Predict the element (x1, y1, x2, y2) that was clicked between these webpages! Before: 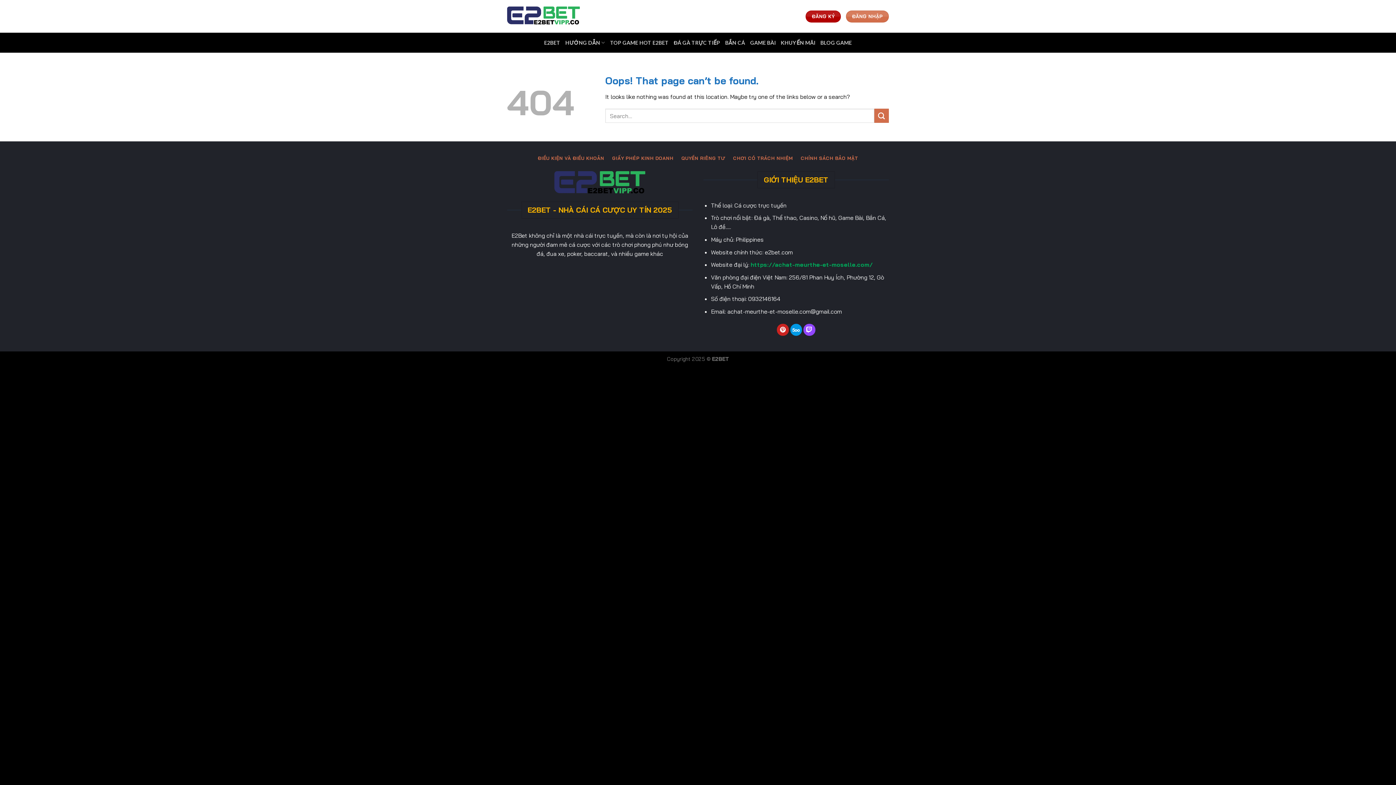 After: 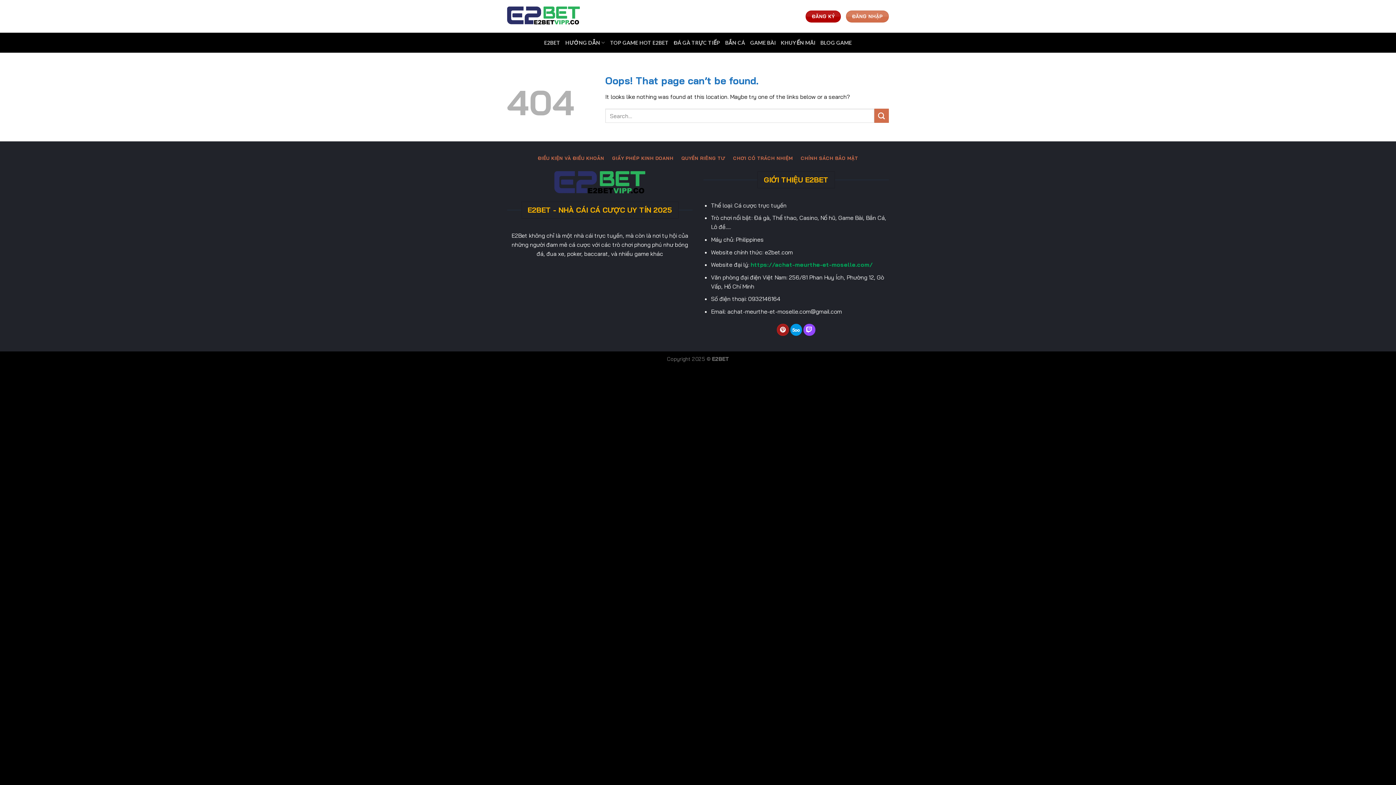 Action: bbox: (777, 323, 789, 335) label: Follow on Pinterest